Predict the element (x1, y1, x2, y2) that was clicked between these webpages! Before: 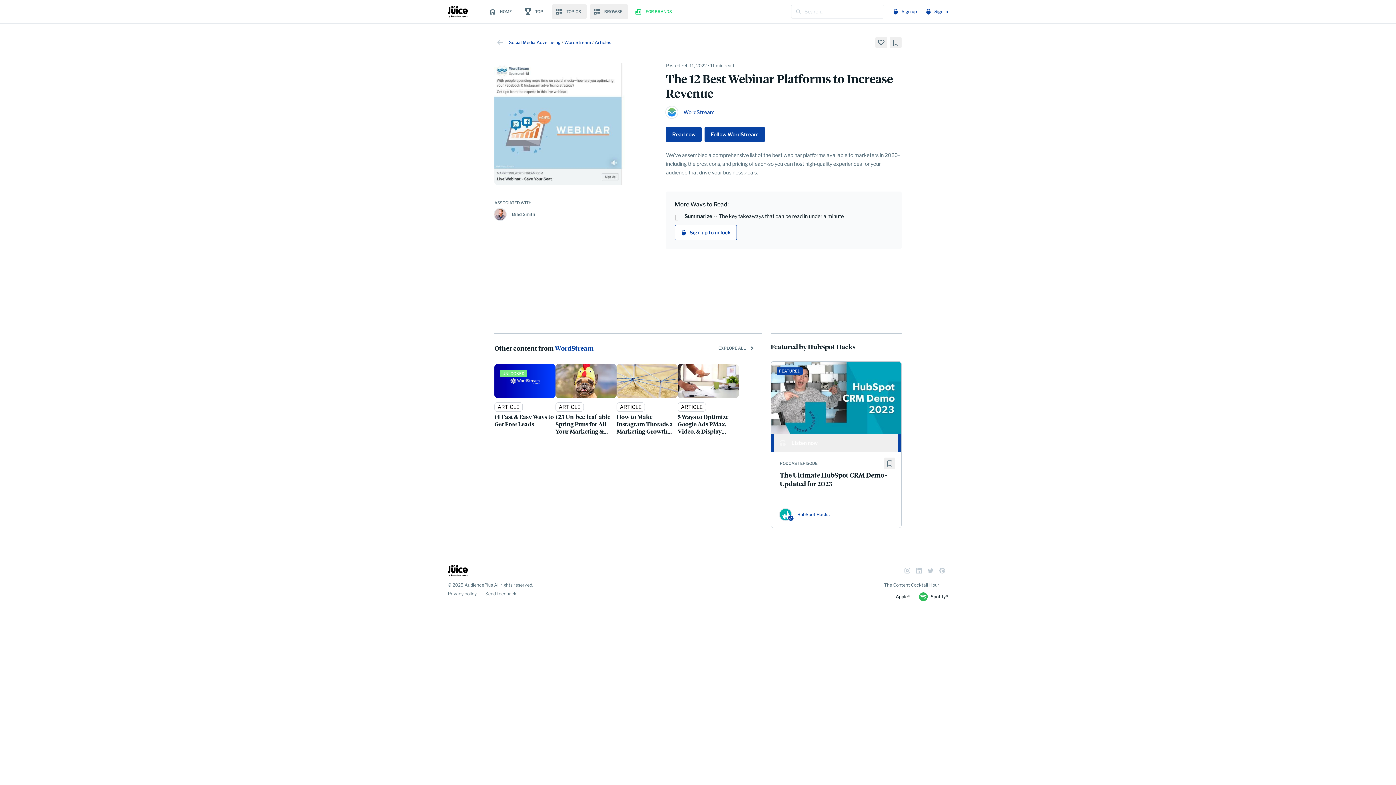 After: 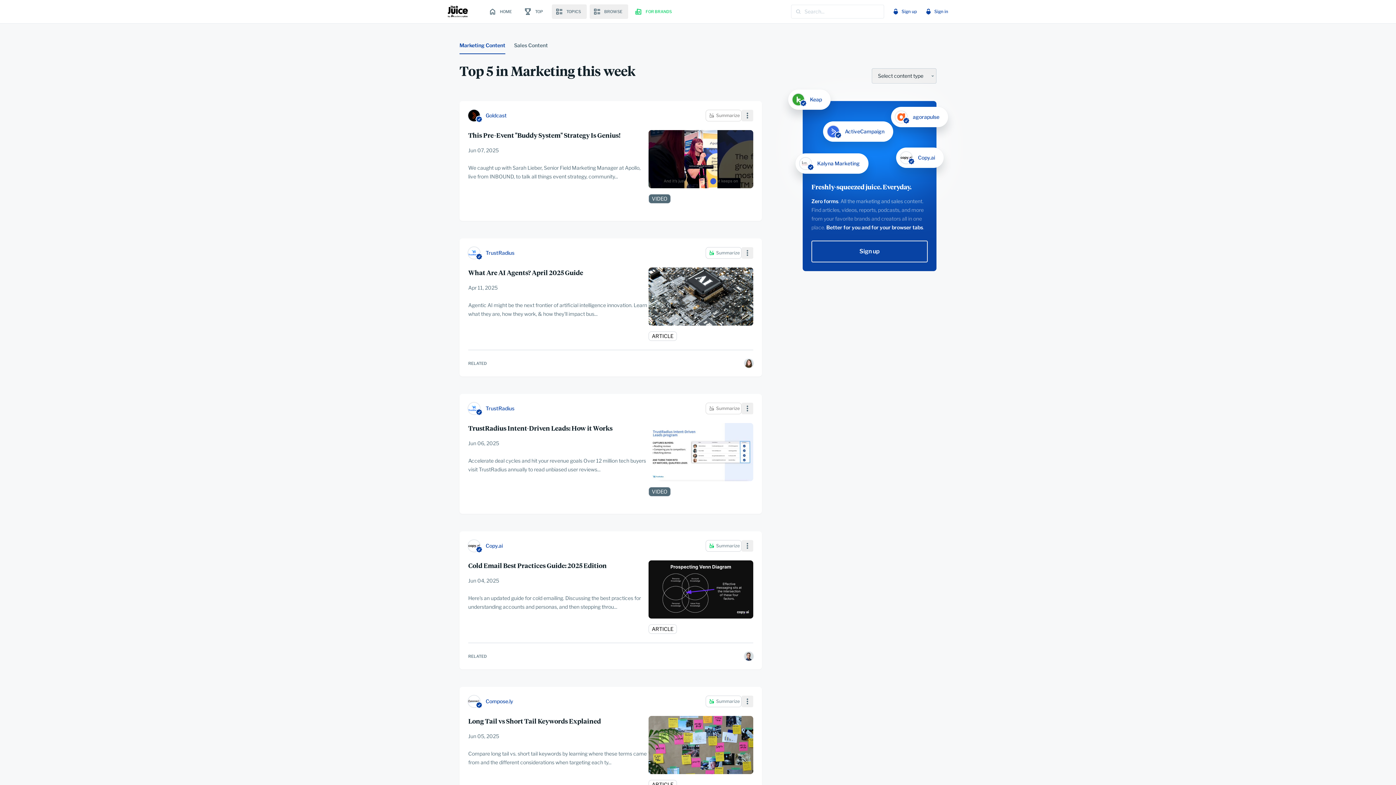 Action: bbox: (520, 4, 549, 18) label: TOP